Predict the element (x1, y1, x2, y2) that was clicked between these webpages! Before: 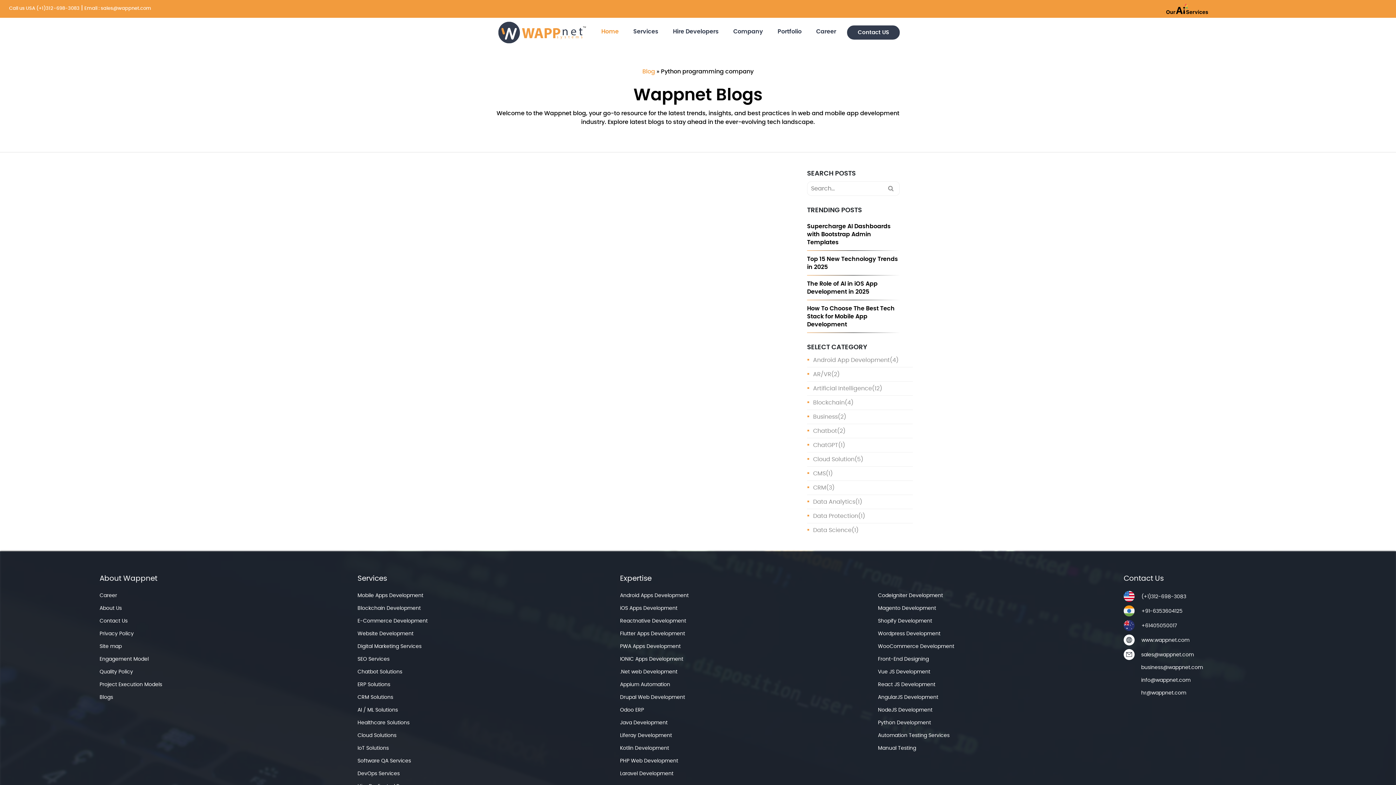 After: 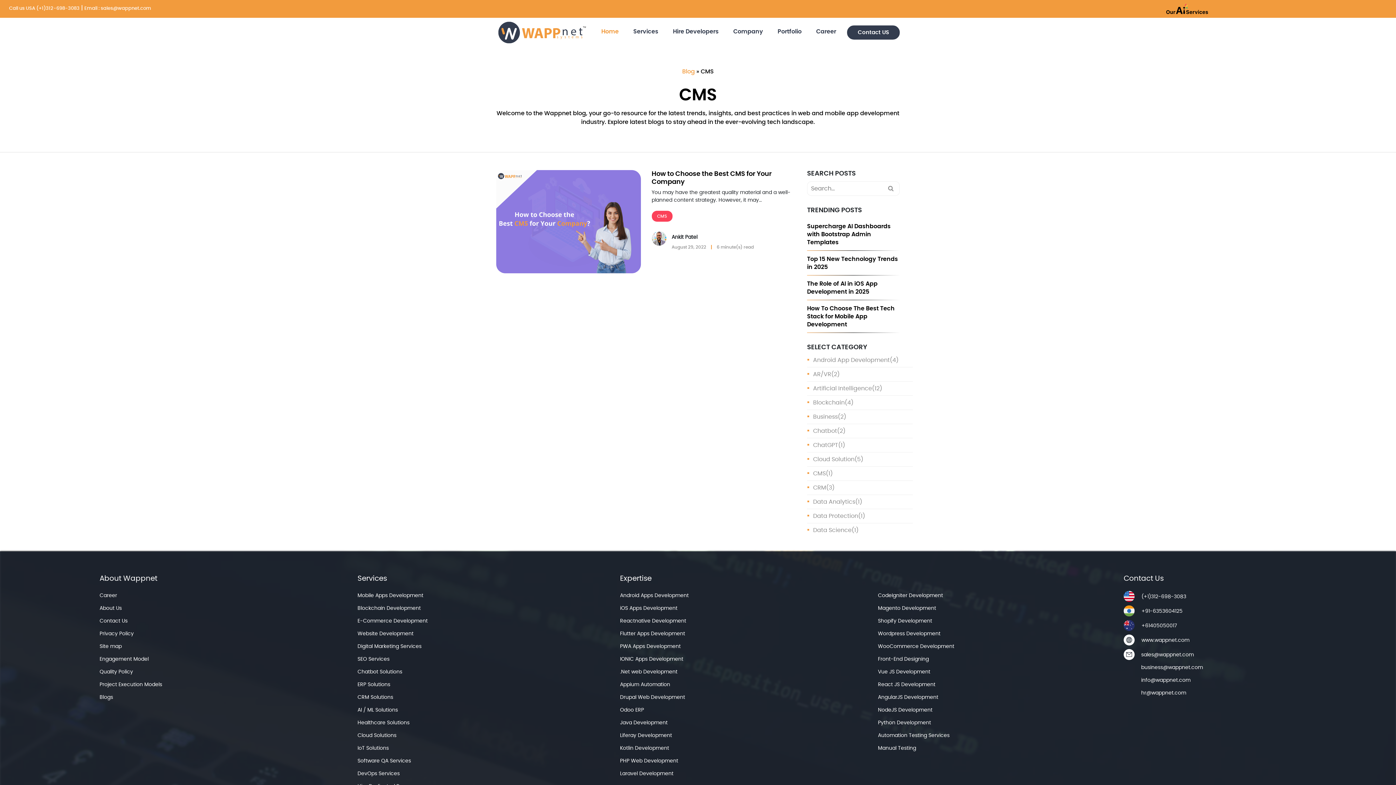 Action: label: CMS bbox: (813, 469, 826, 477)